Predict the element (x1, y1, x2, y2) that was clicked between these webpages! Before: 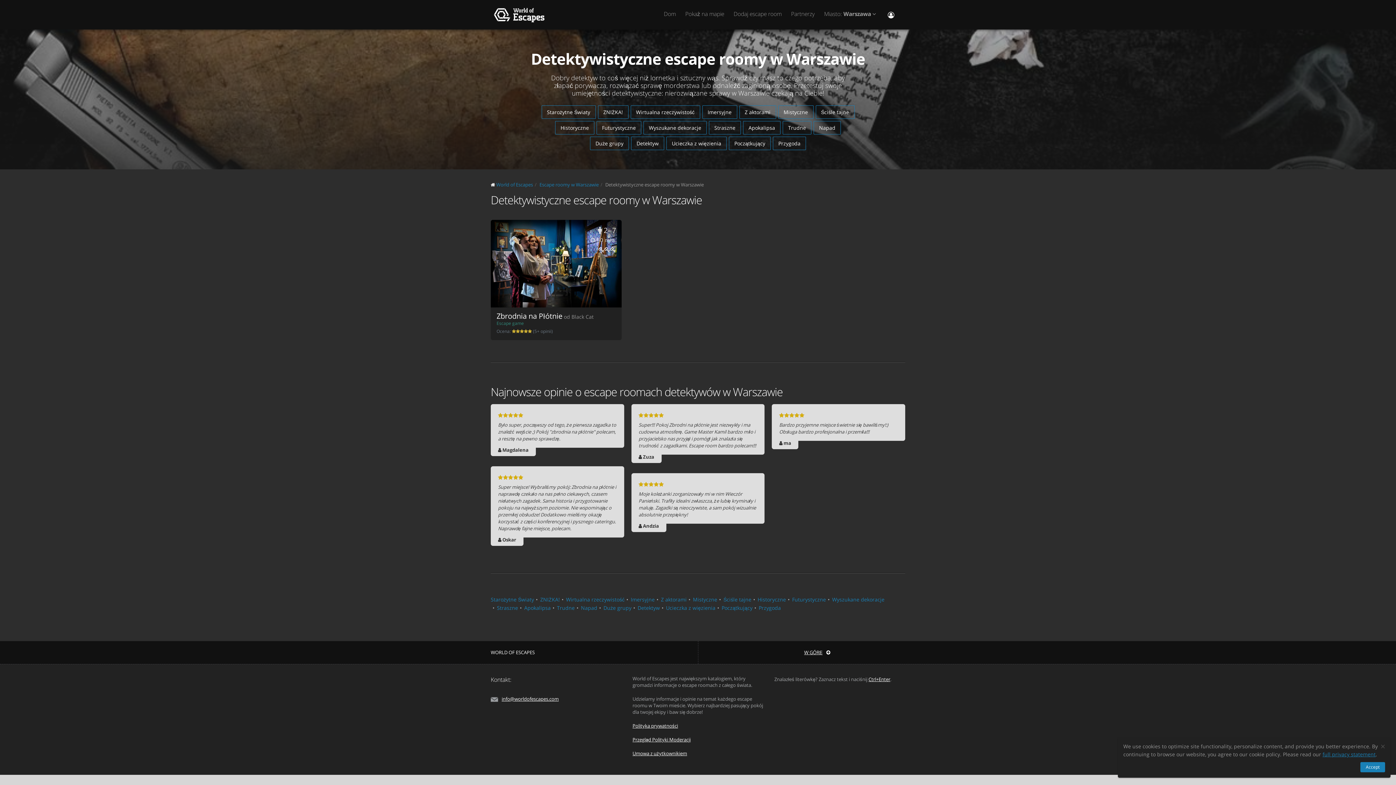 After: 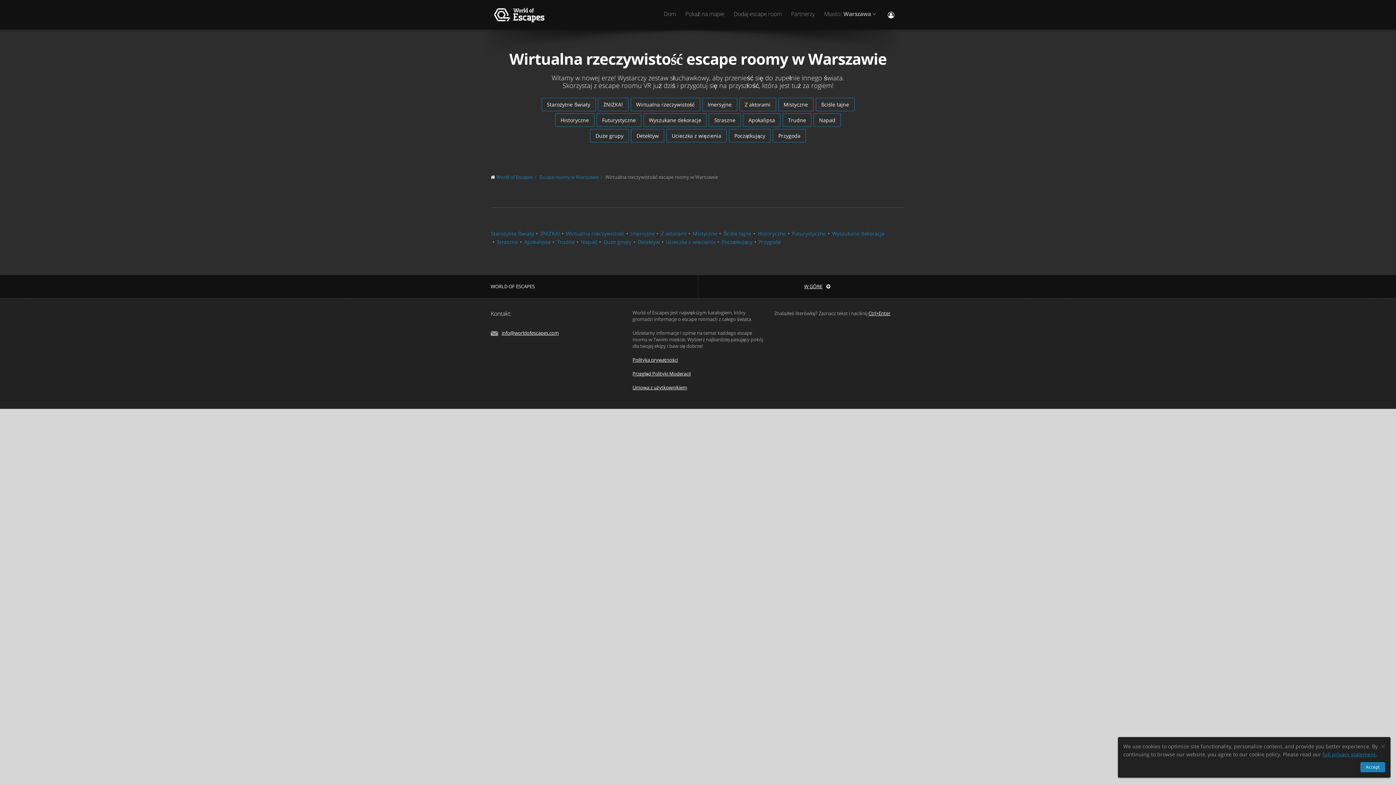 Action: label: Wirtualna rzeczywistość bbox: (566, 596, 624, 603)